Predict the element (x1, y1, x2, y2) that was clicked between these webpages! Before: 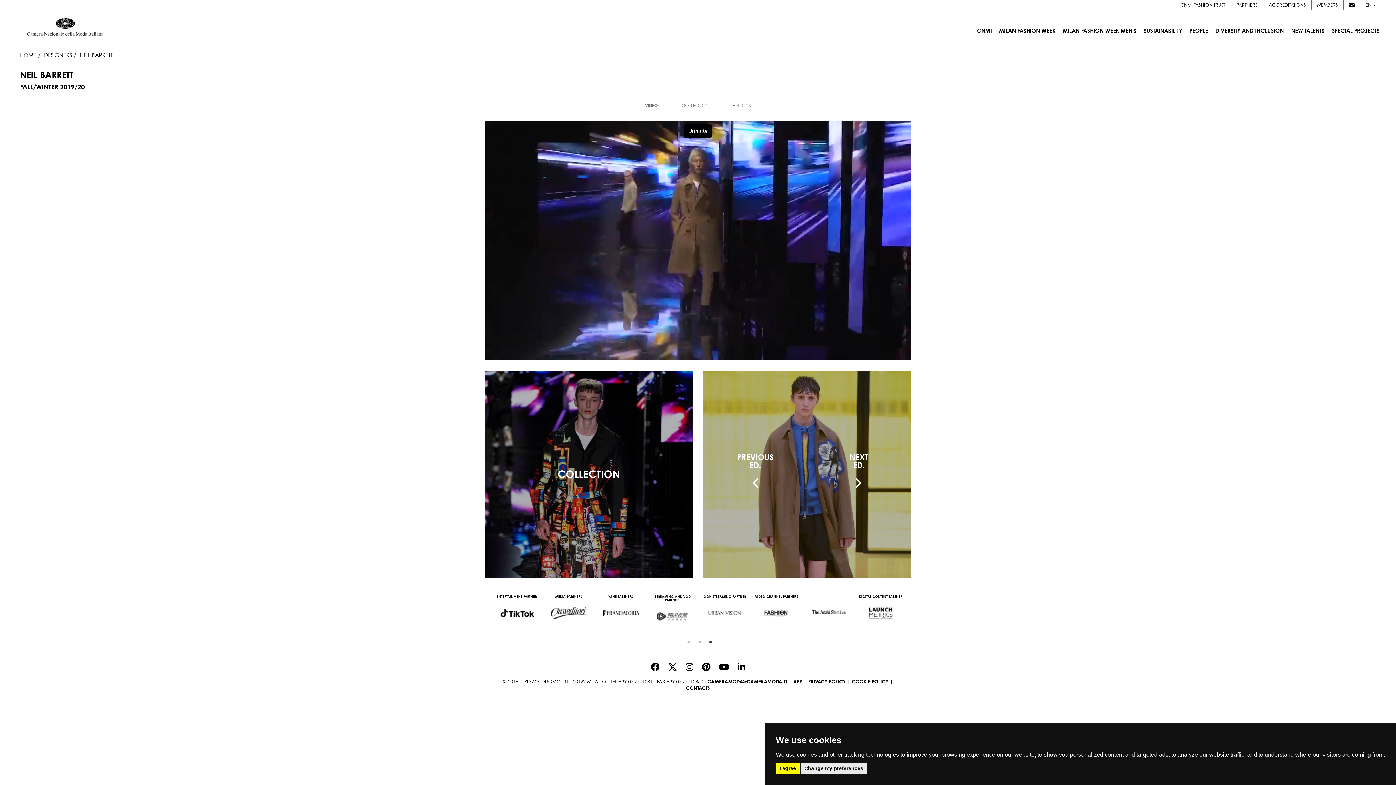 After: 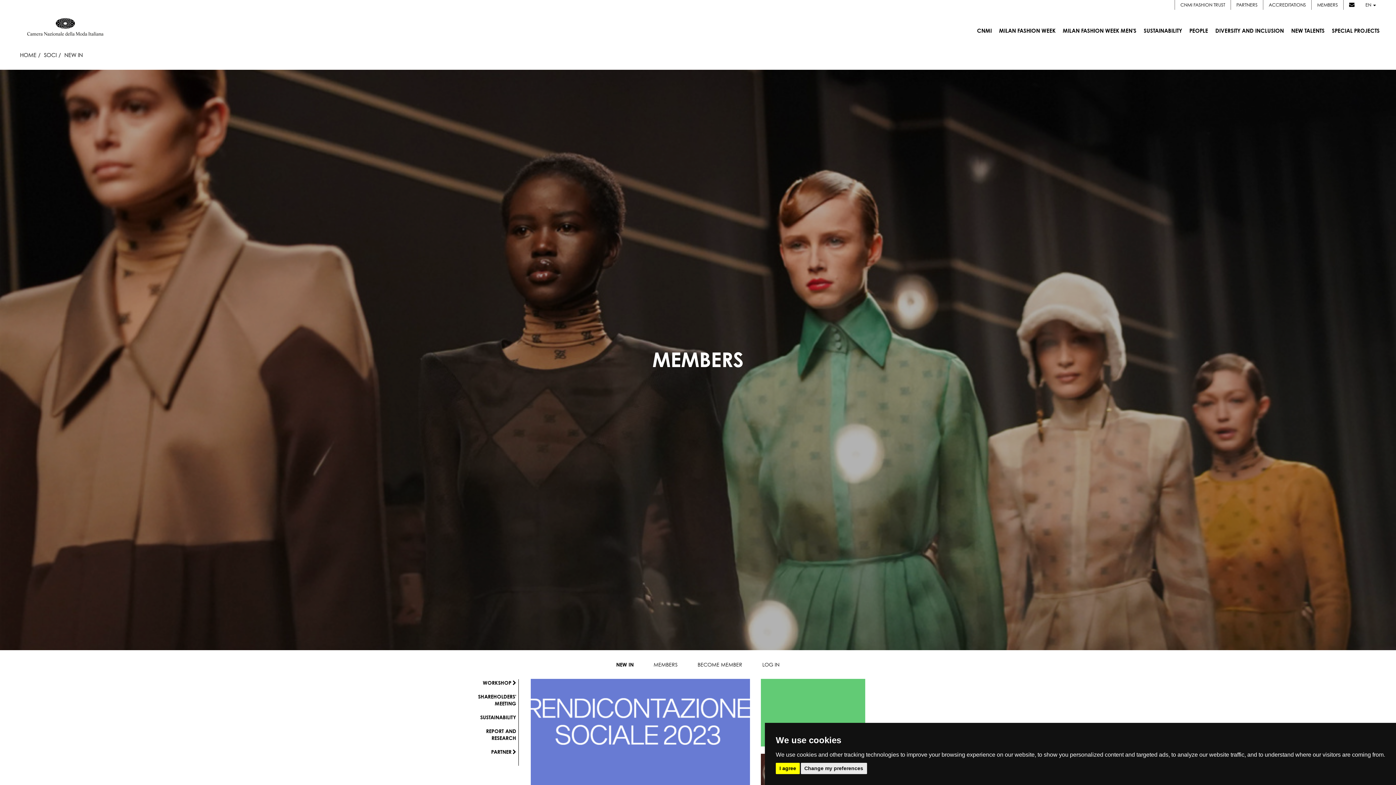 Action: bbox: (1317, 1, 1338, 8) label: MEMBERS